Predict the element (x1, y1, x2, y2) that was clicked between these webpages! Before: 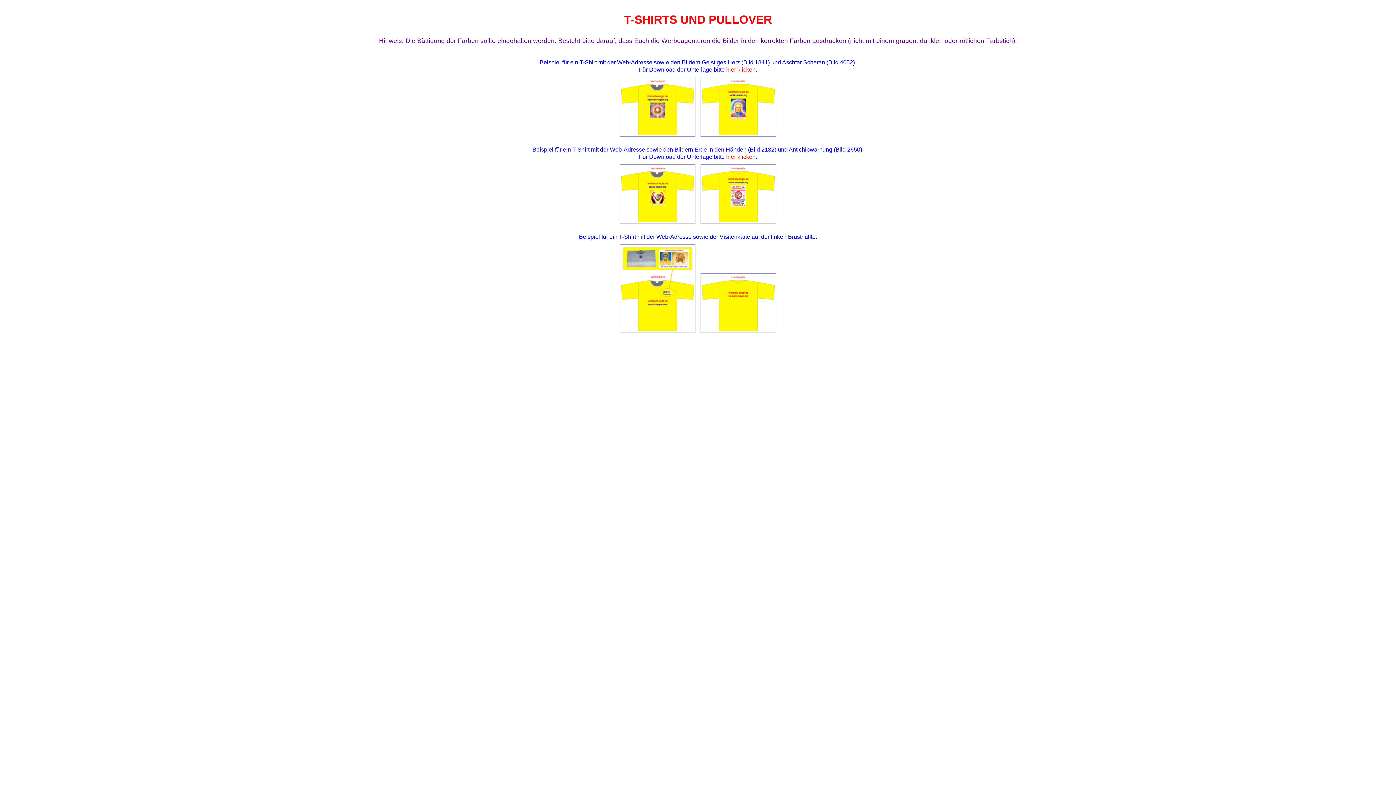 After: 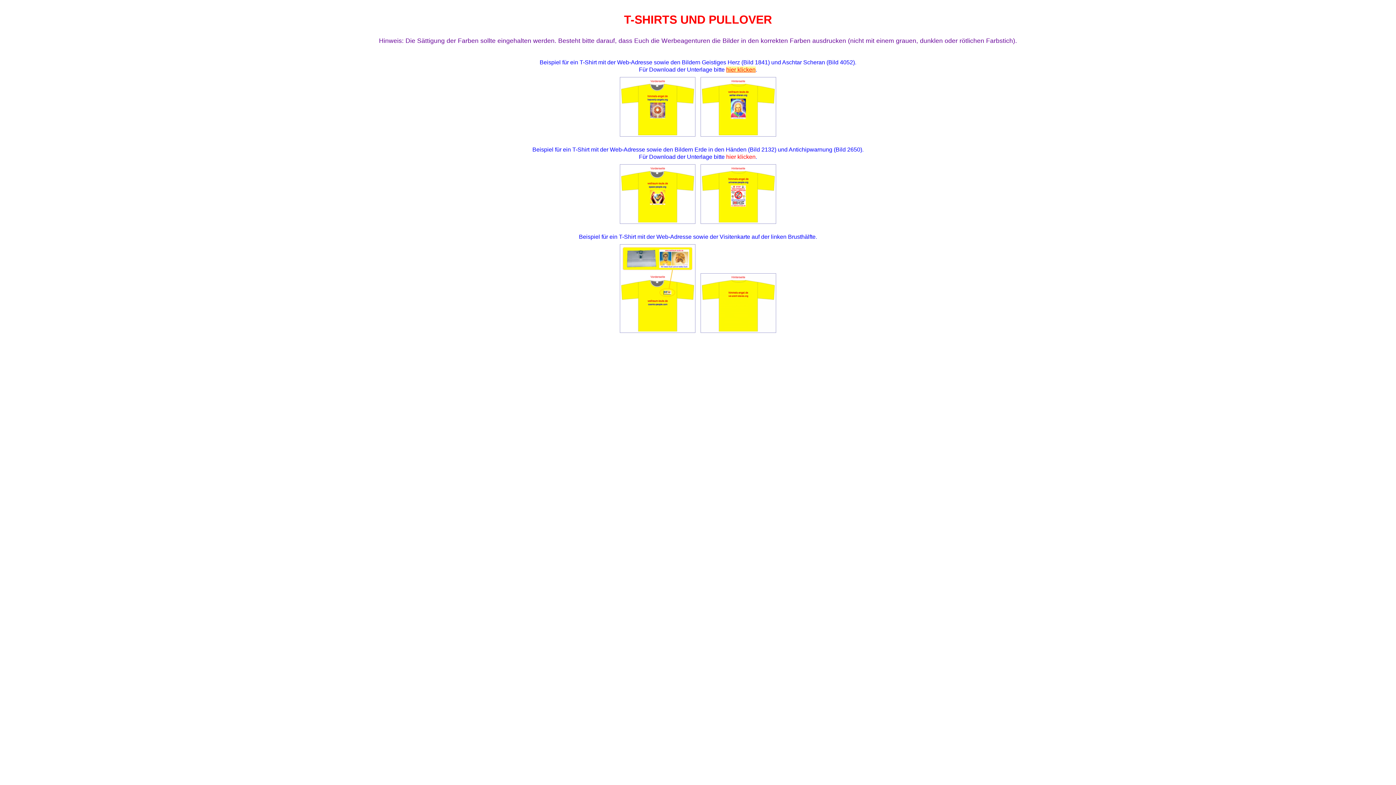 Action: label: hier klicken bbox: (726, 66, 755, 72)